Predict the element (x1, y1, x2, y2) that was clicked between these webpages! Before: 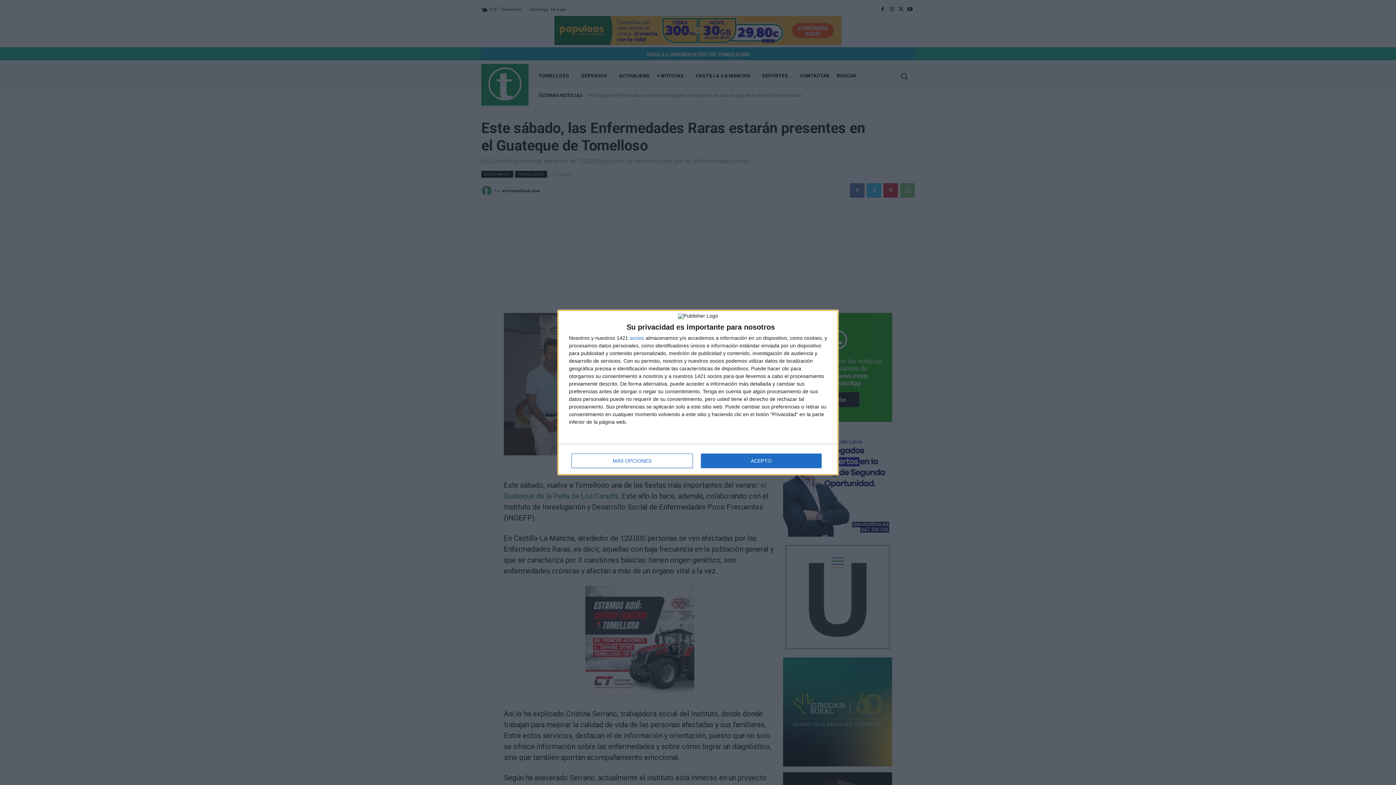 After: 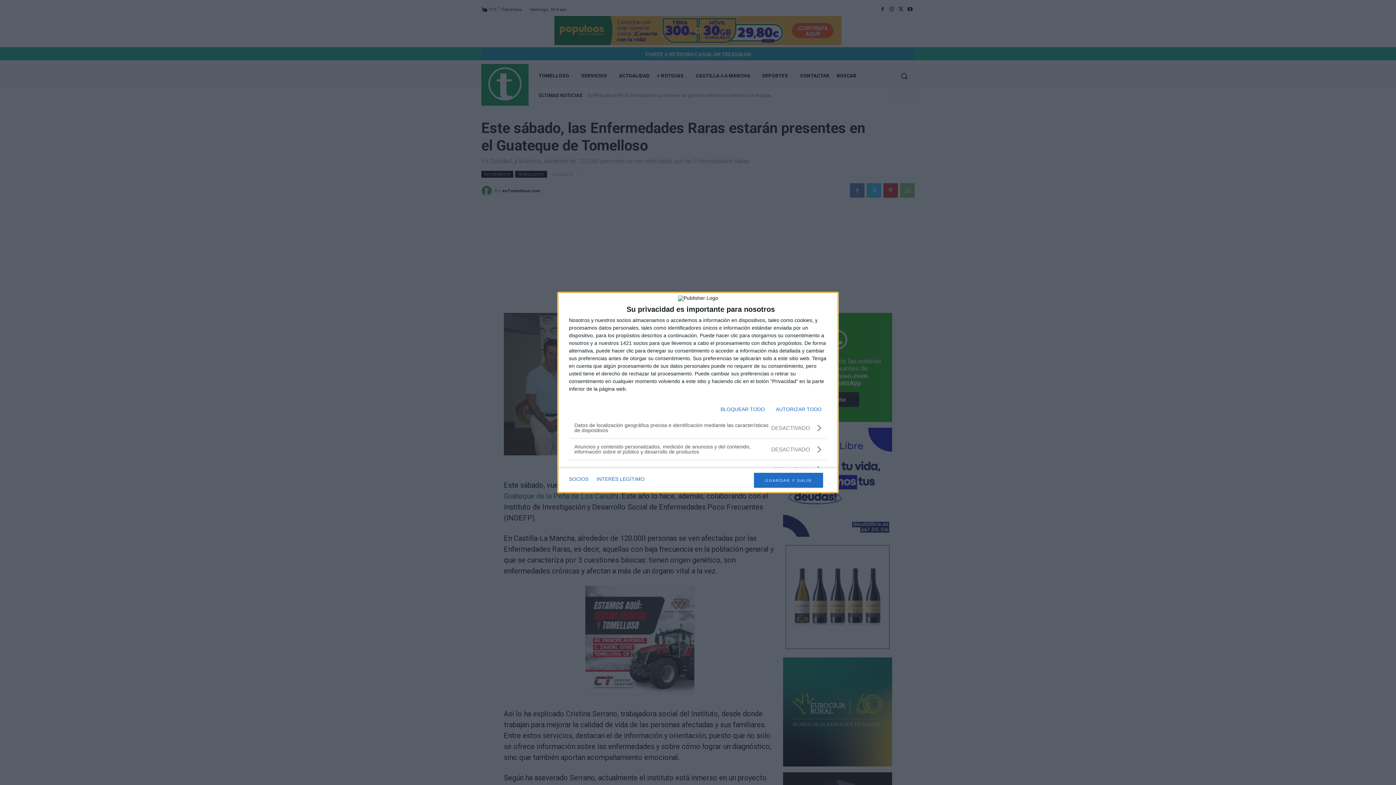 Action: label: MÁS OPCIONES bbox: (571, 453, 692, 468)